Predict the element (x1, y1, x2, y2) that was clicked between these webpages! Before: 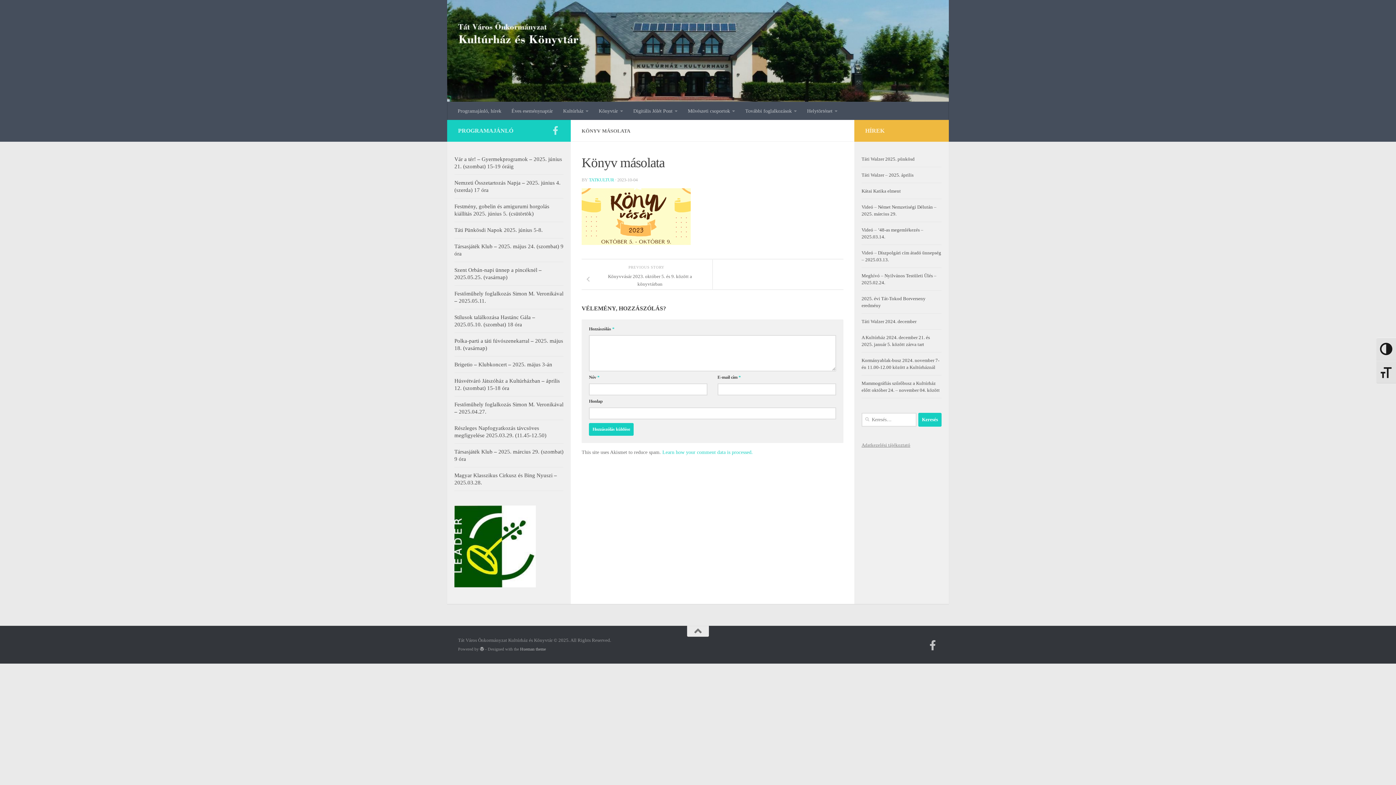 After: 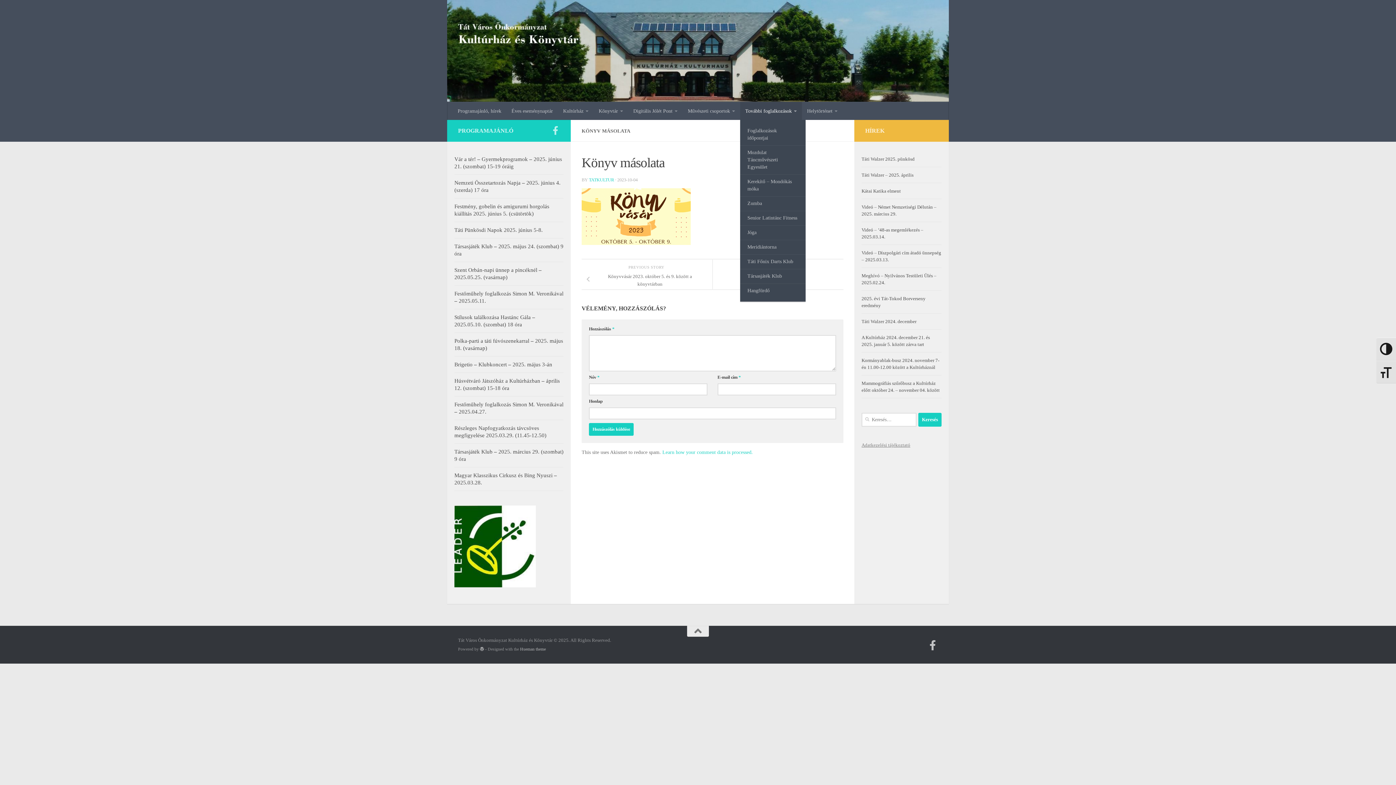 Action: bbox: (740, 101, 802, 119) label: További foglalkozások